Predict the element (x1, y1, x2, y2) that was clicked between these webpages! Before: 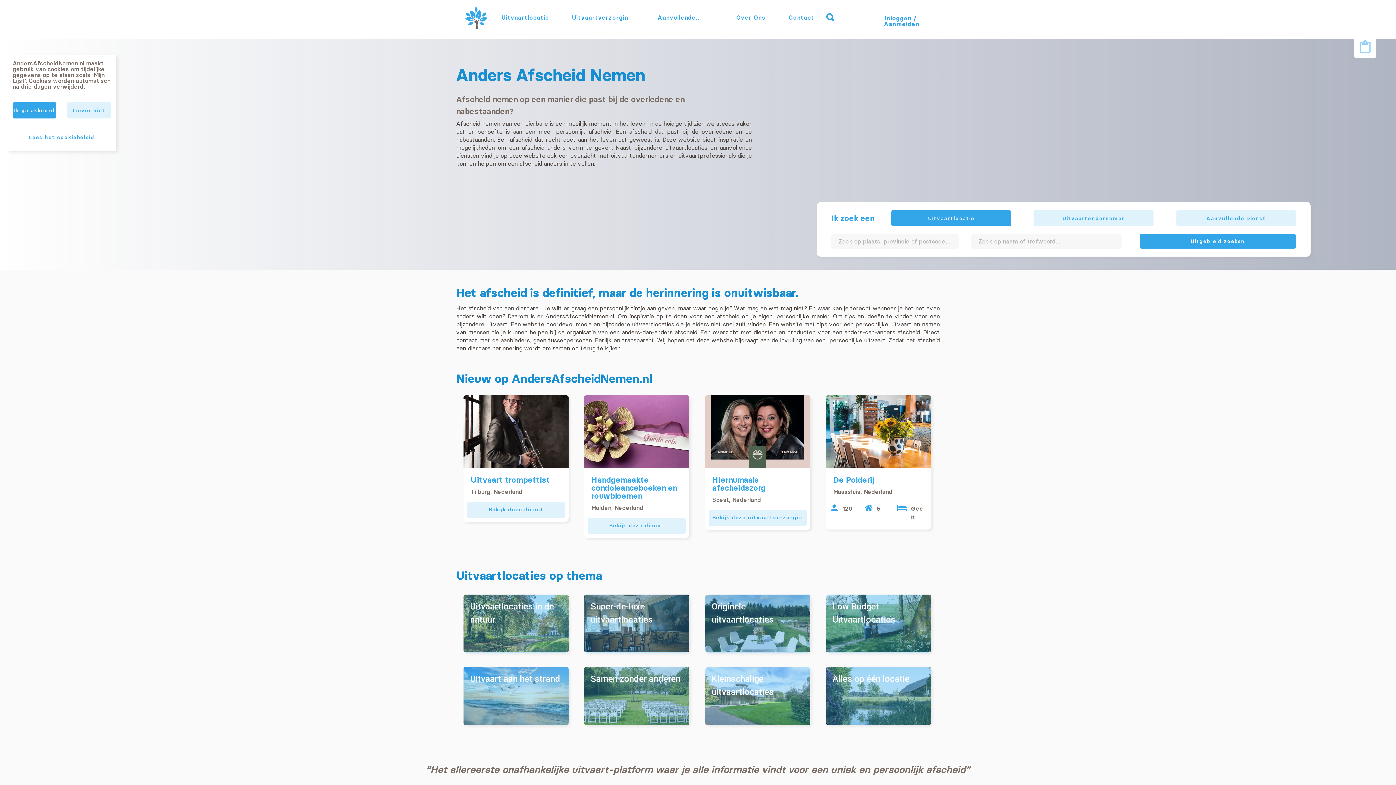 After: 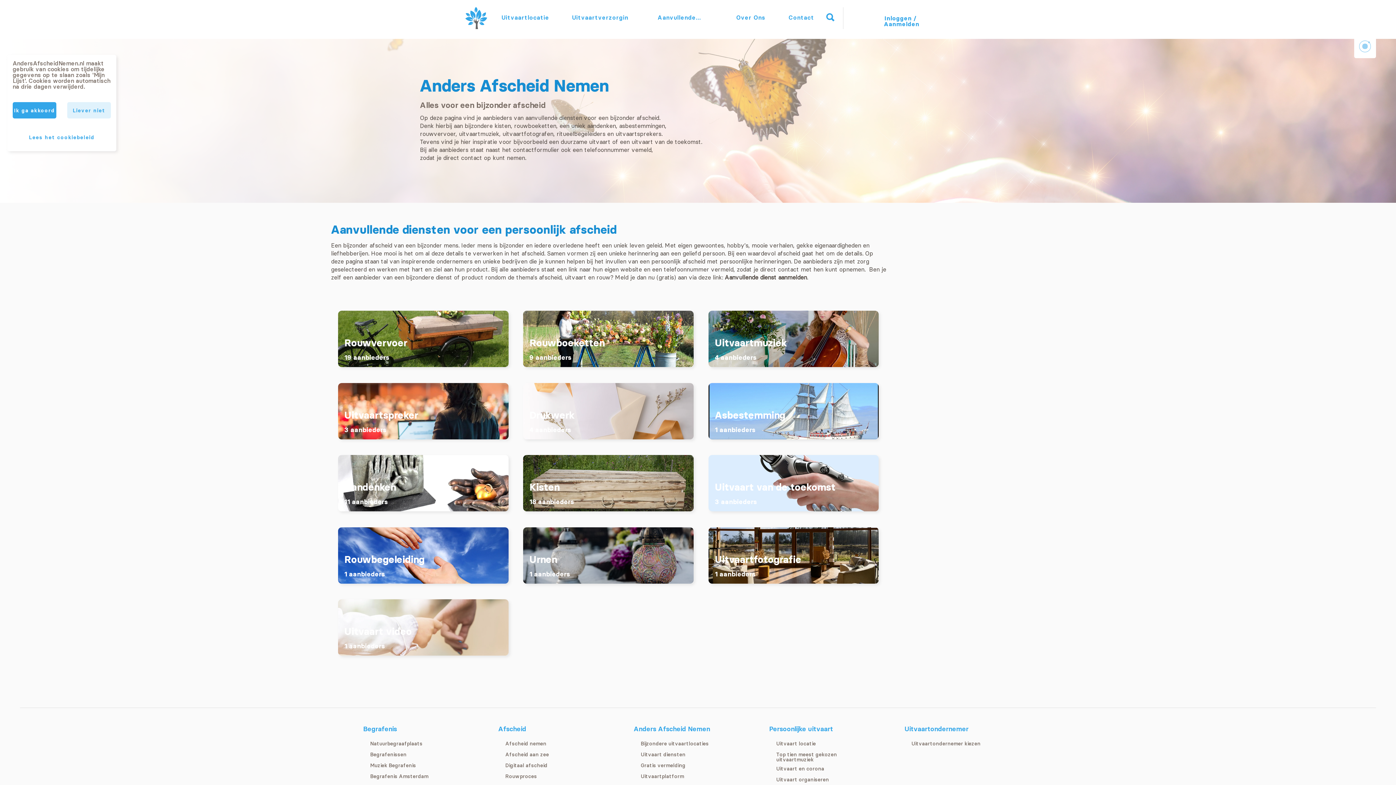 Action: label: Aanvullende...  bbox: (647, 11, 713, 24)